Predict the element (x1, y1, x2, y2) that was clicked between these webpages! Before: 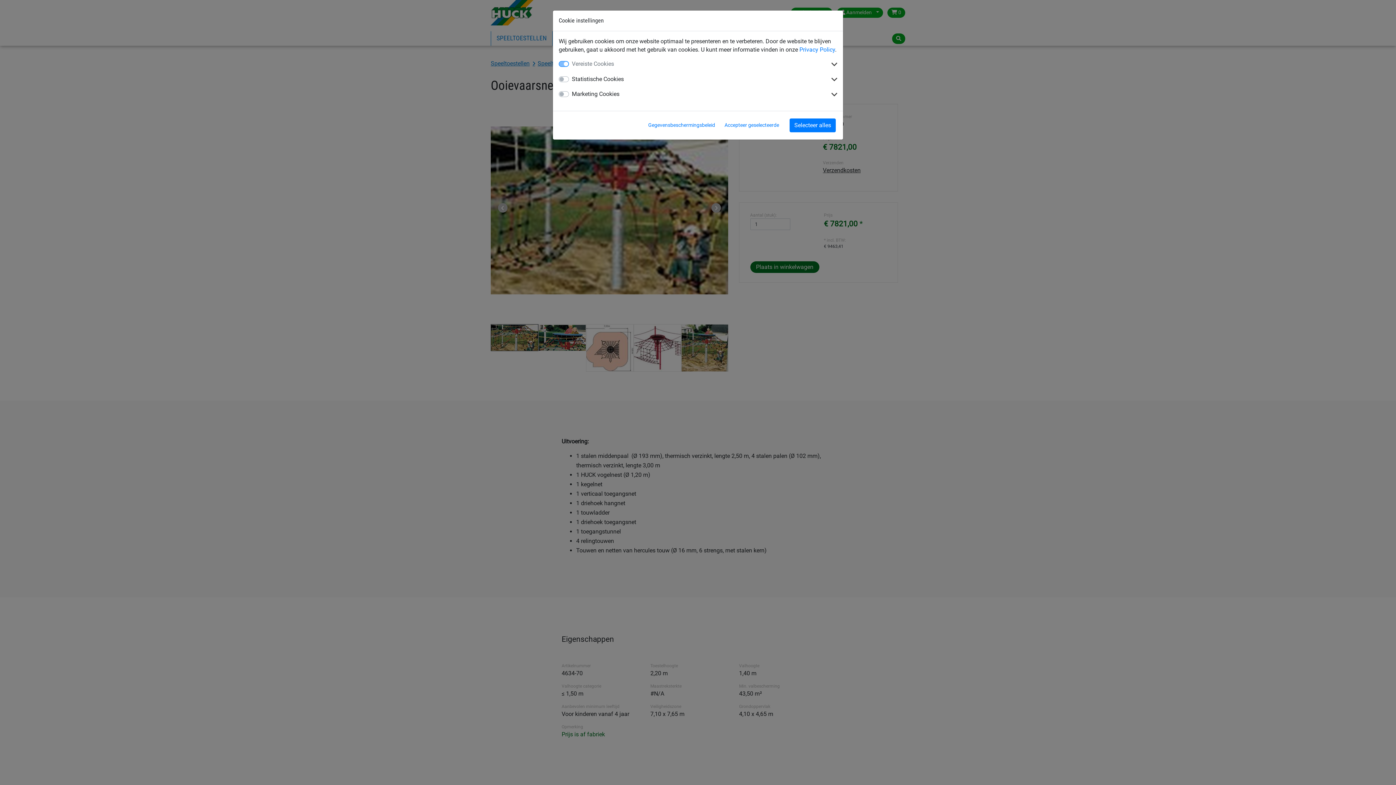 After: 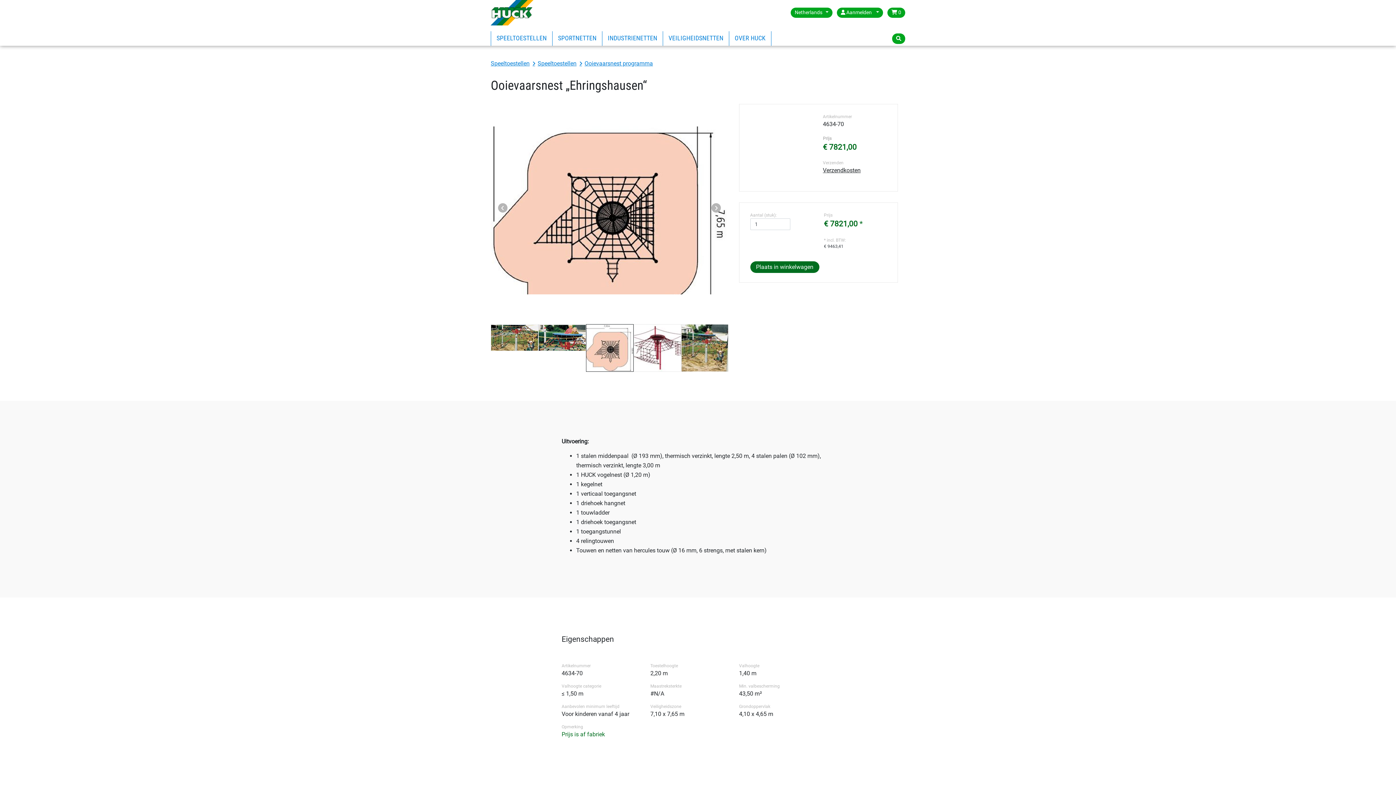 Action: label: Accepteer geselecteerde bbox: (721, 119, 782, 131)